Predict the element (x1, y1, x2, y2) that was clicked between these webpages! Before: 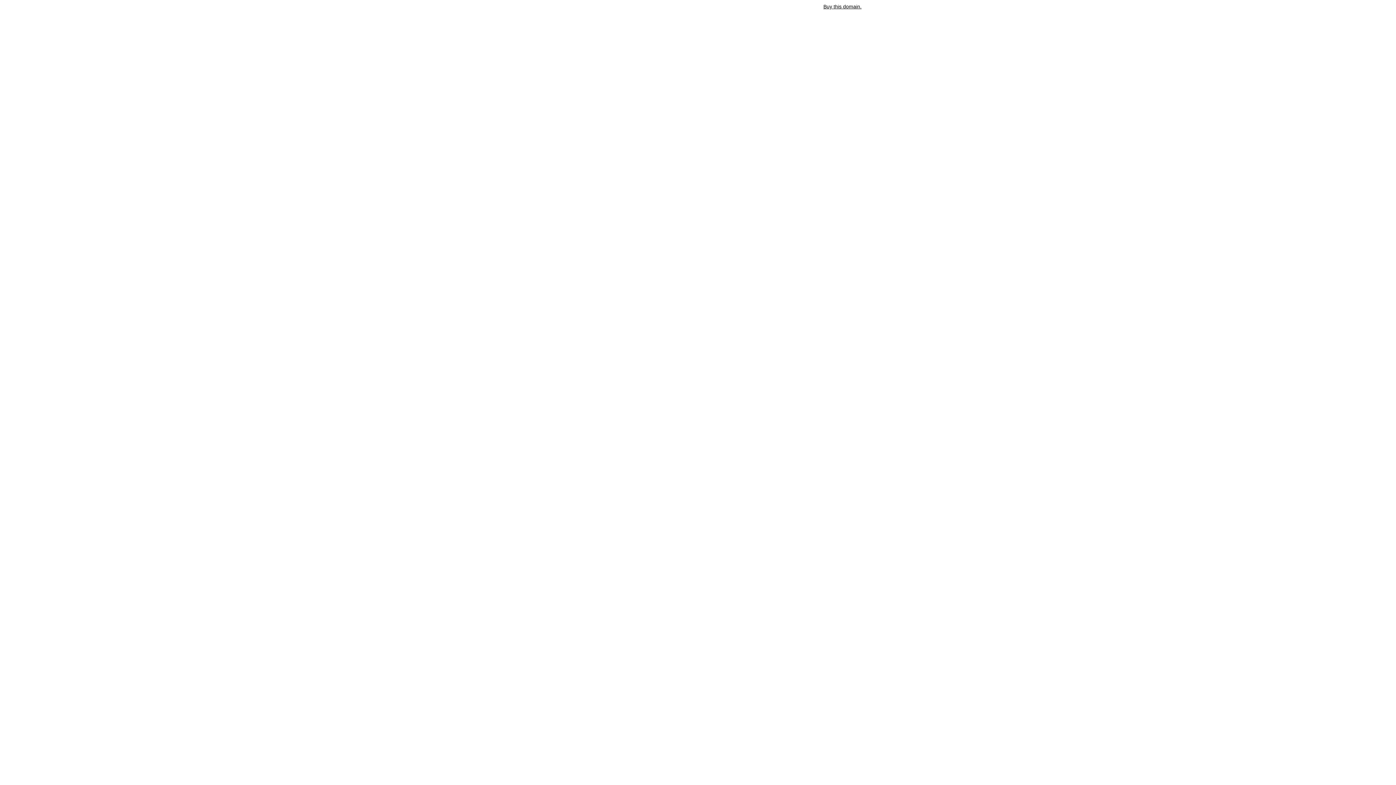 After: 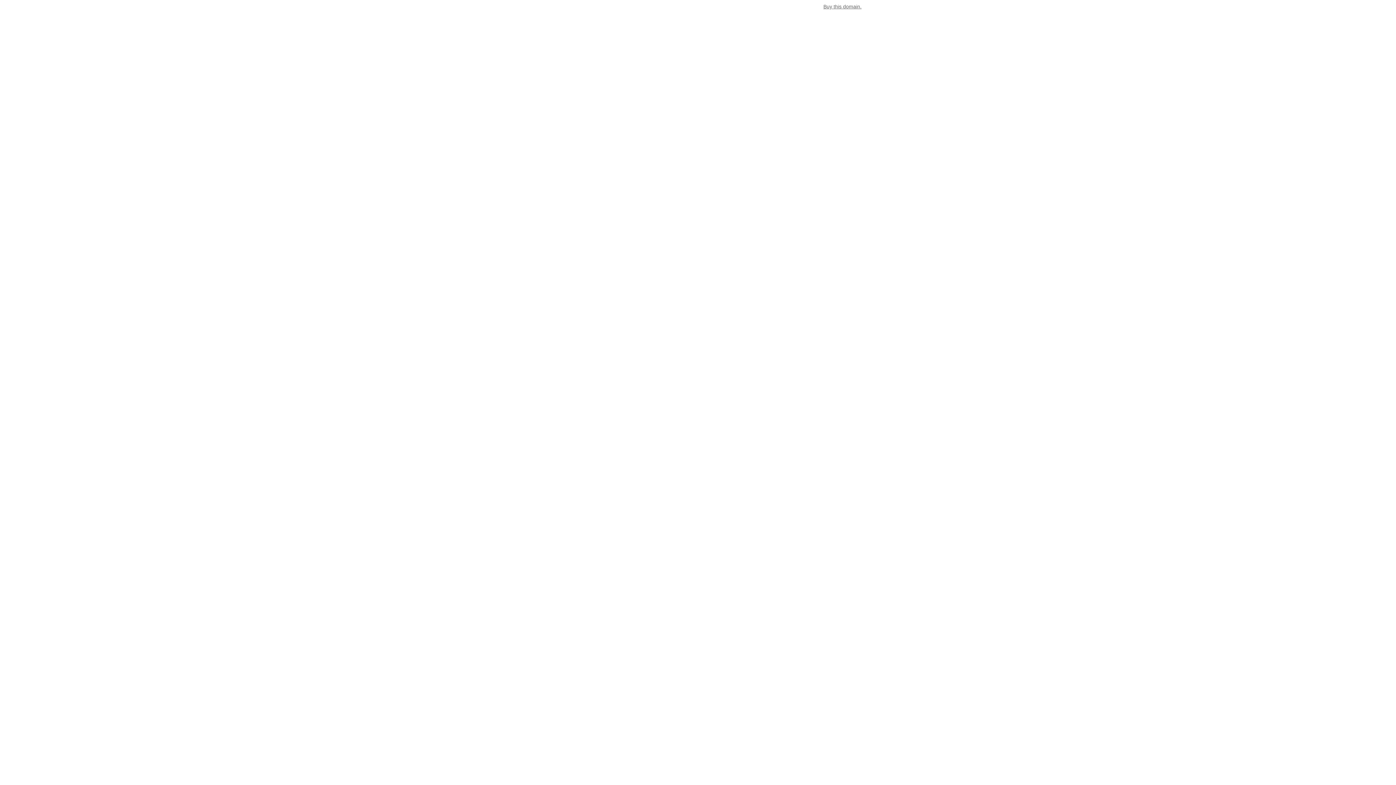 Action: label: Buy this domain. bbox: (823, 3, 861, 9)